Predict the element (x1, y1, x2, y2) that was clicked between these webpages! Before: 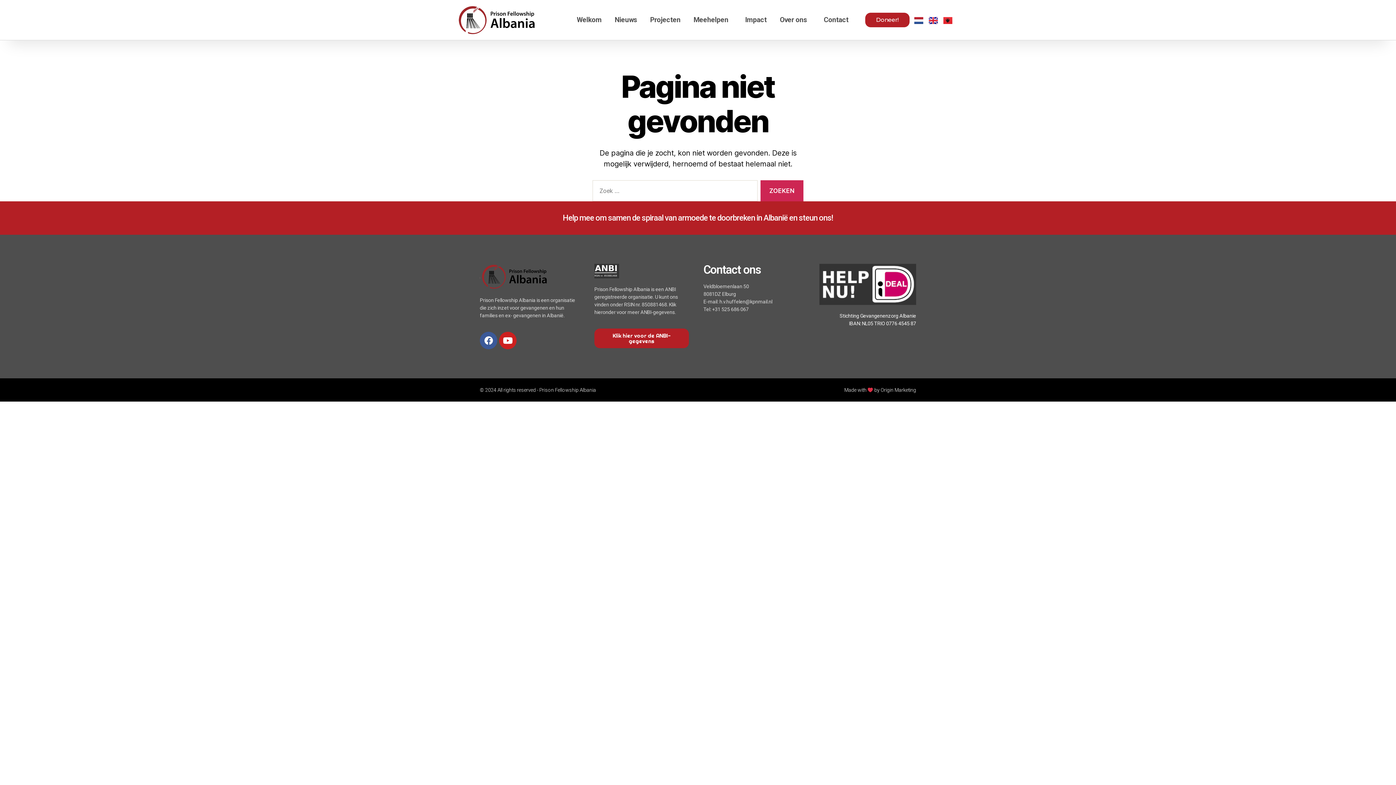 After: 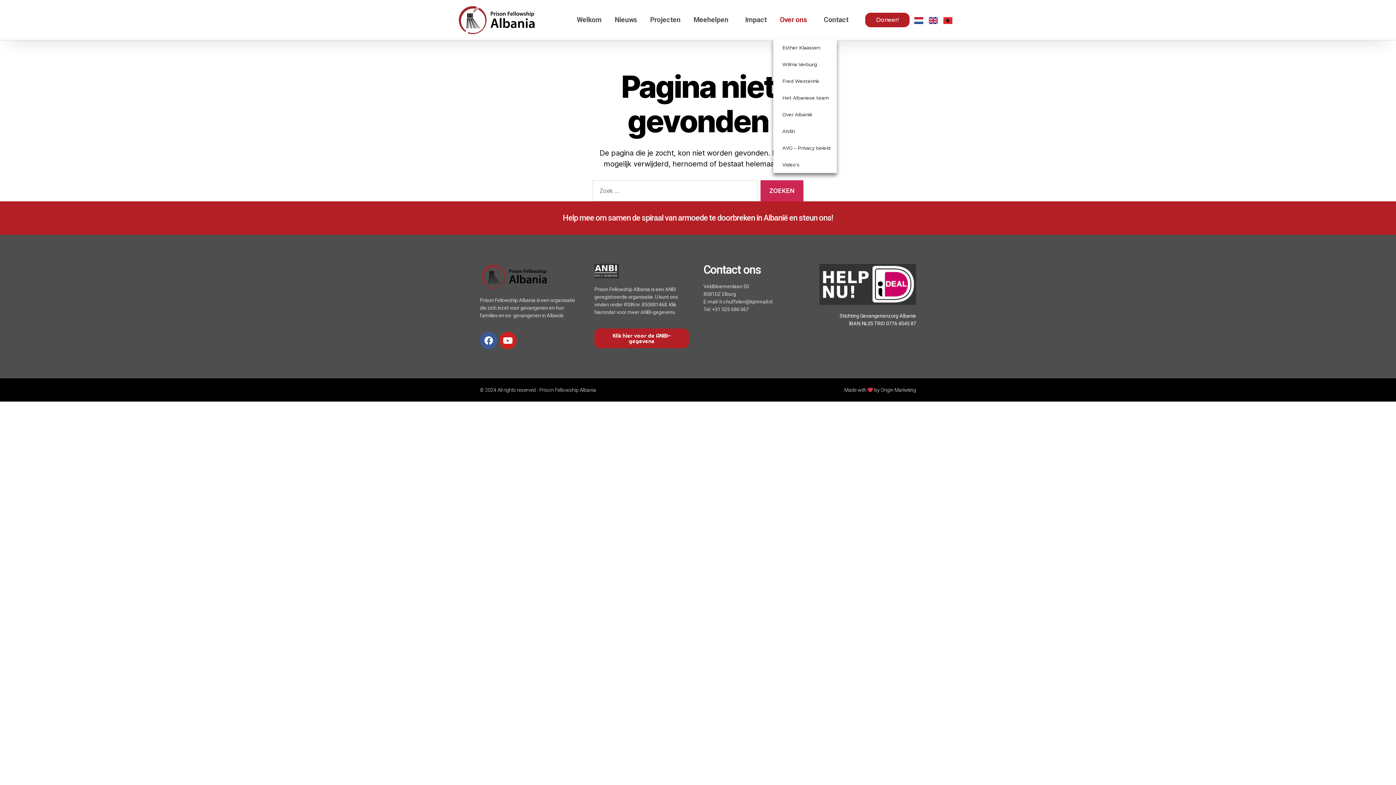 Action: bbox: (773, 11, 817, 28) label: Over ons